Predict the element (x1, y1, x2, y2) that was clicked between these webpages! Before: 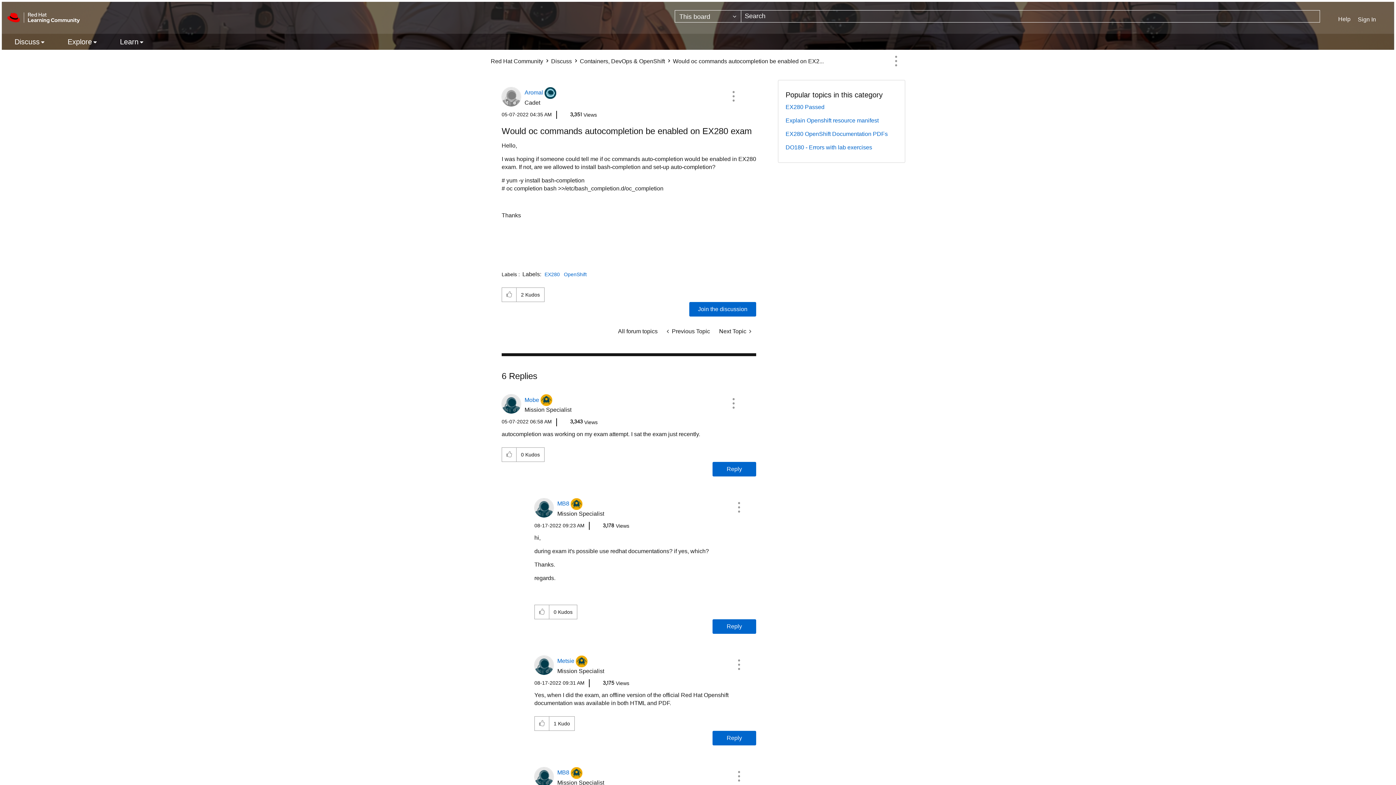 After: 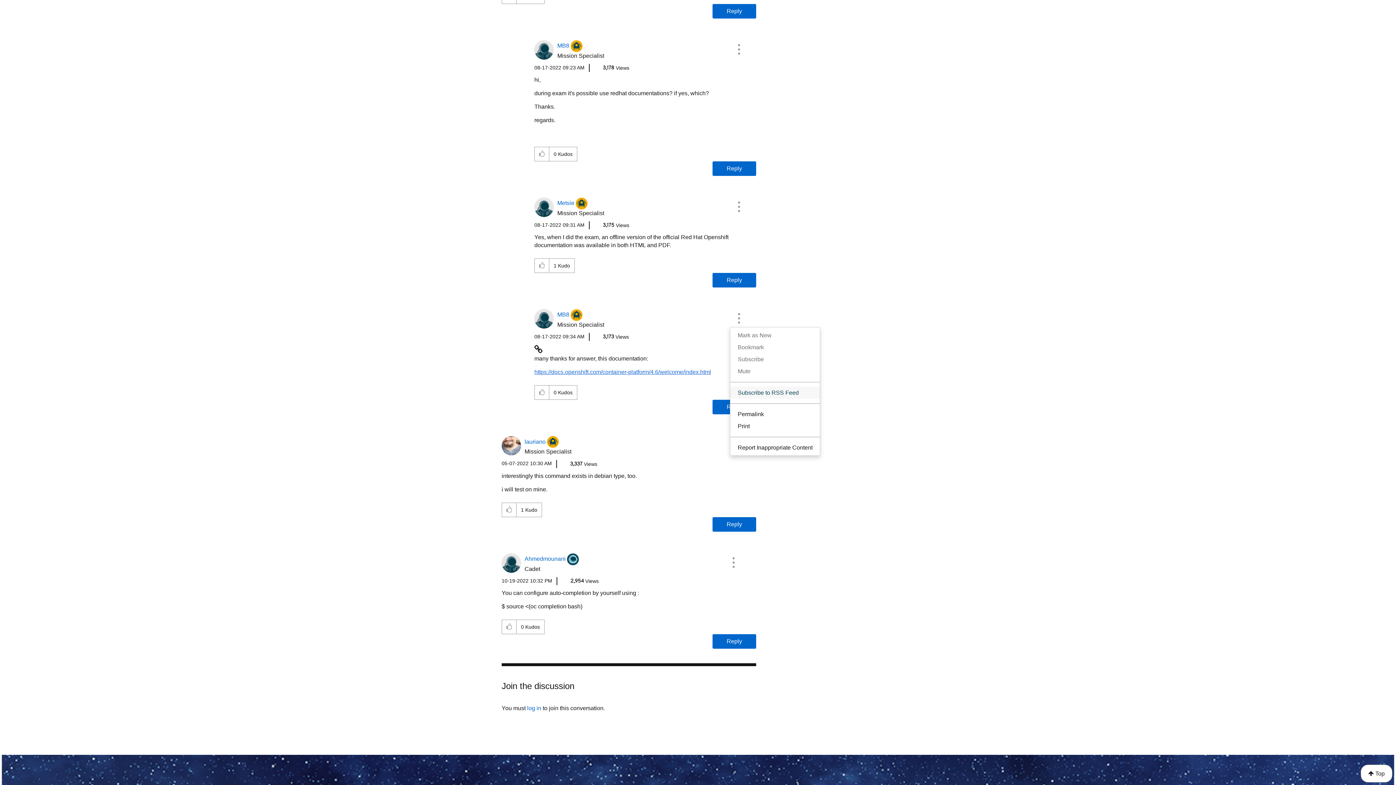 Action: bbox: (730, 767, 748, 785) label: Show comment option menu